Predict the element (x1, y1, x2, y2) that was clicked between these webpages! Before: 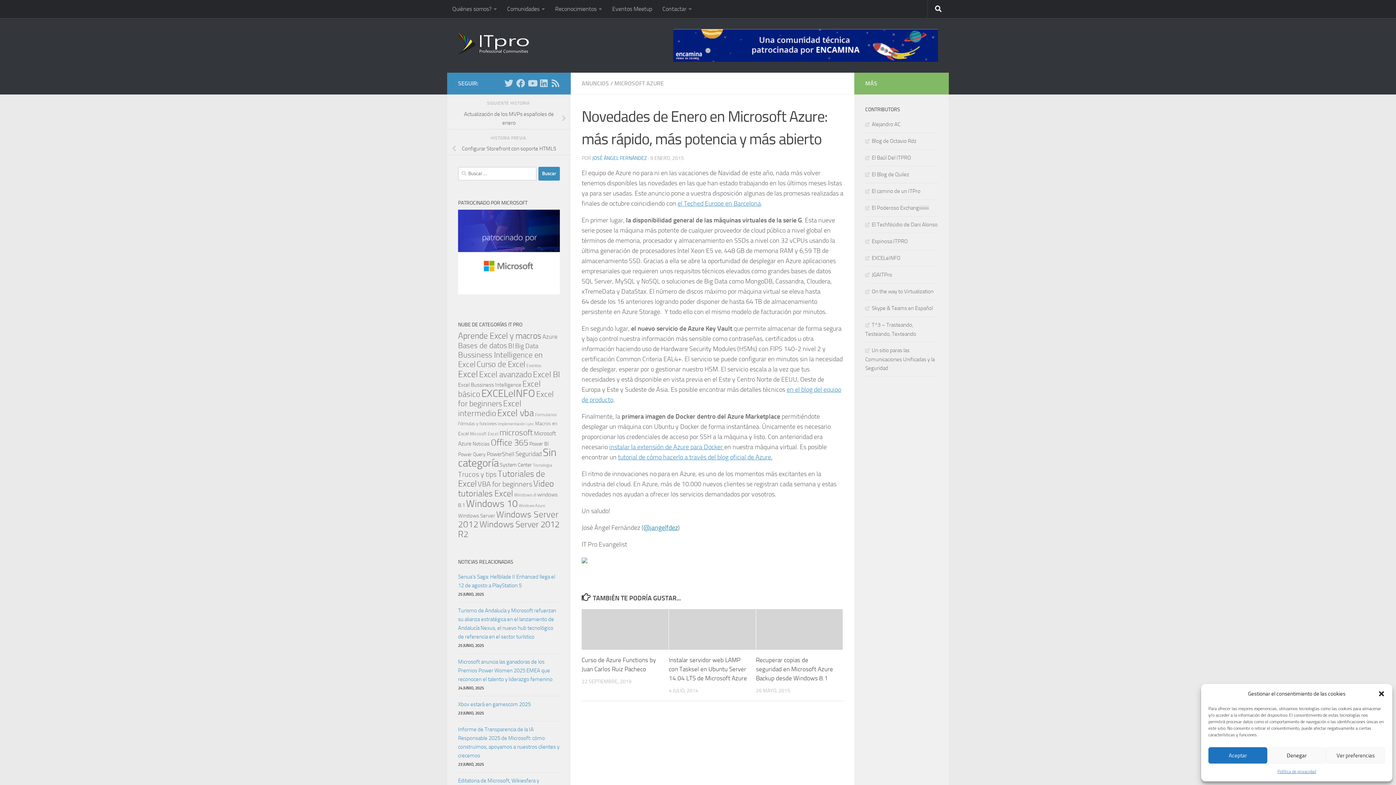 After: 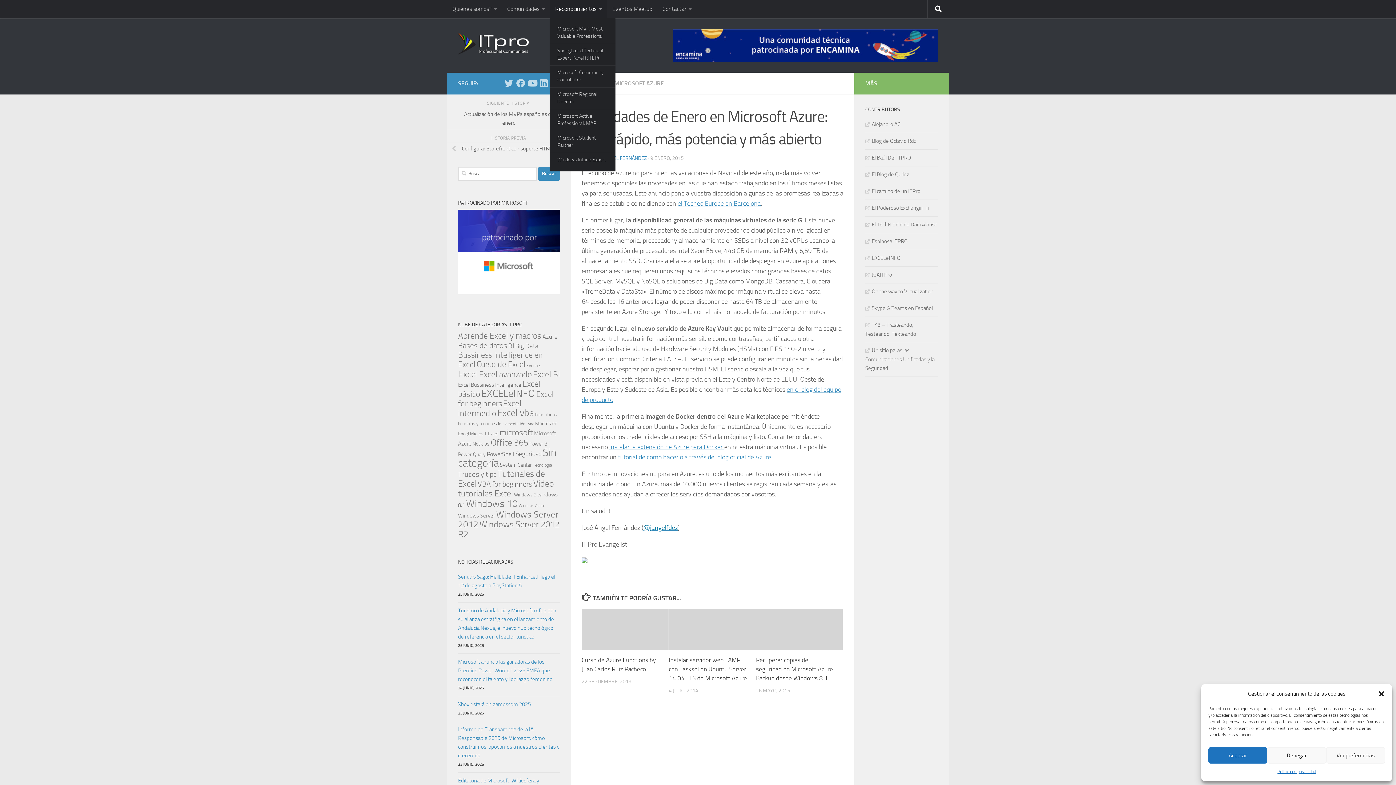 Action: bbox: (550, 0, 607, 18) label: Reconocimientos